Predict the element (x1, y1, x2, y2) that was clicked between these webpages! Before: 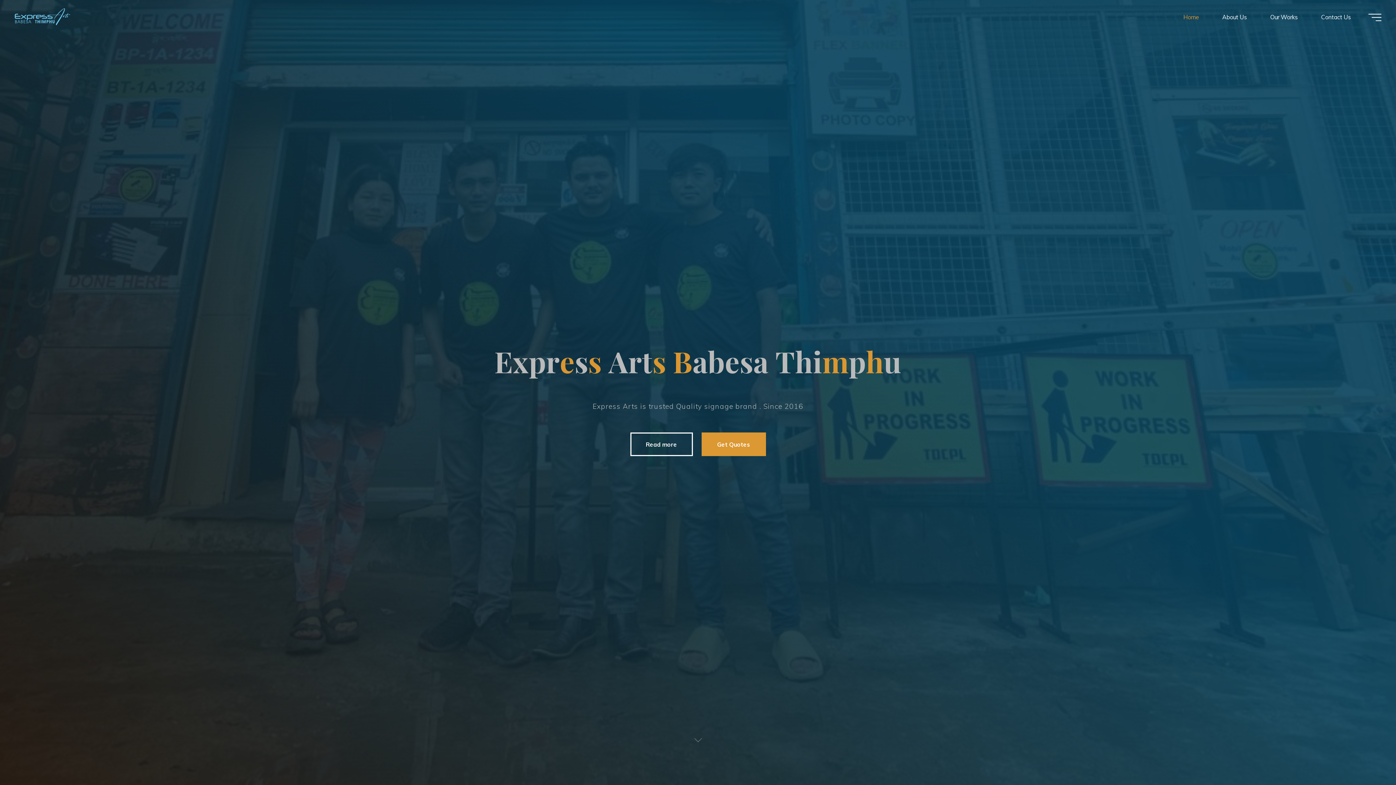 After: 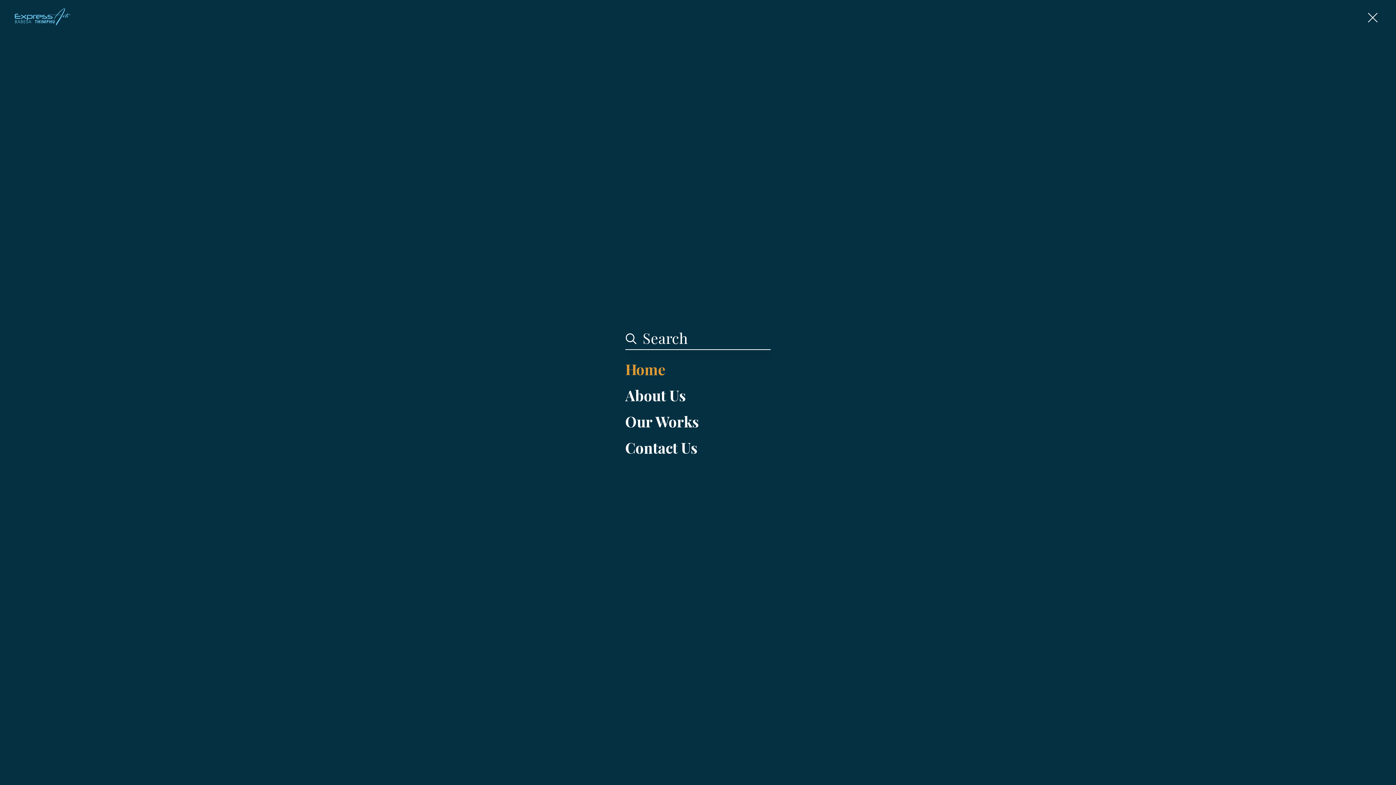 Action: bbox: (1368, 13, 1381, 20)